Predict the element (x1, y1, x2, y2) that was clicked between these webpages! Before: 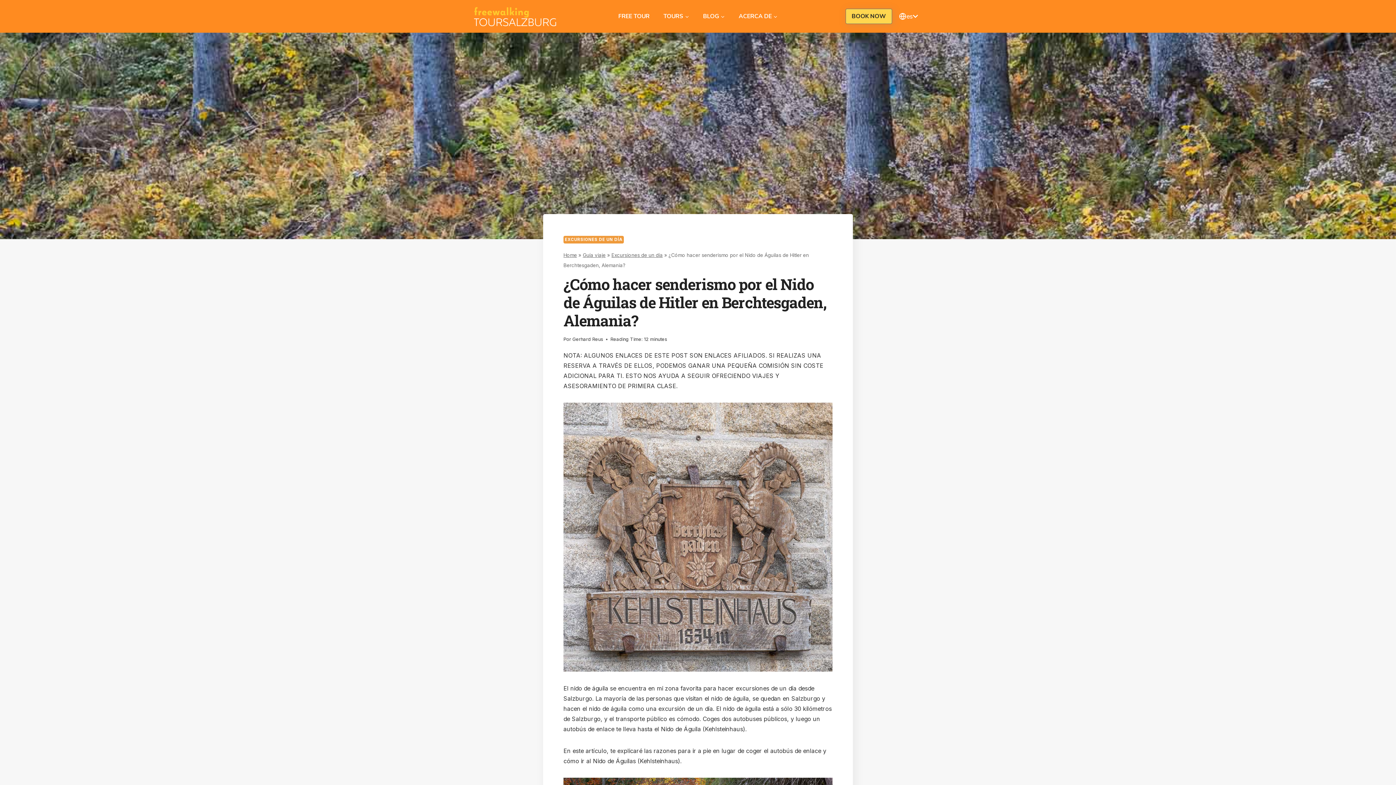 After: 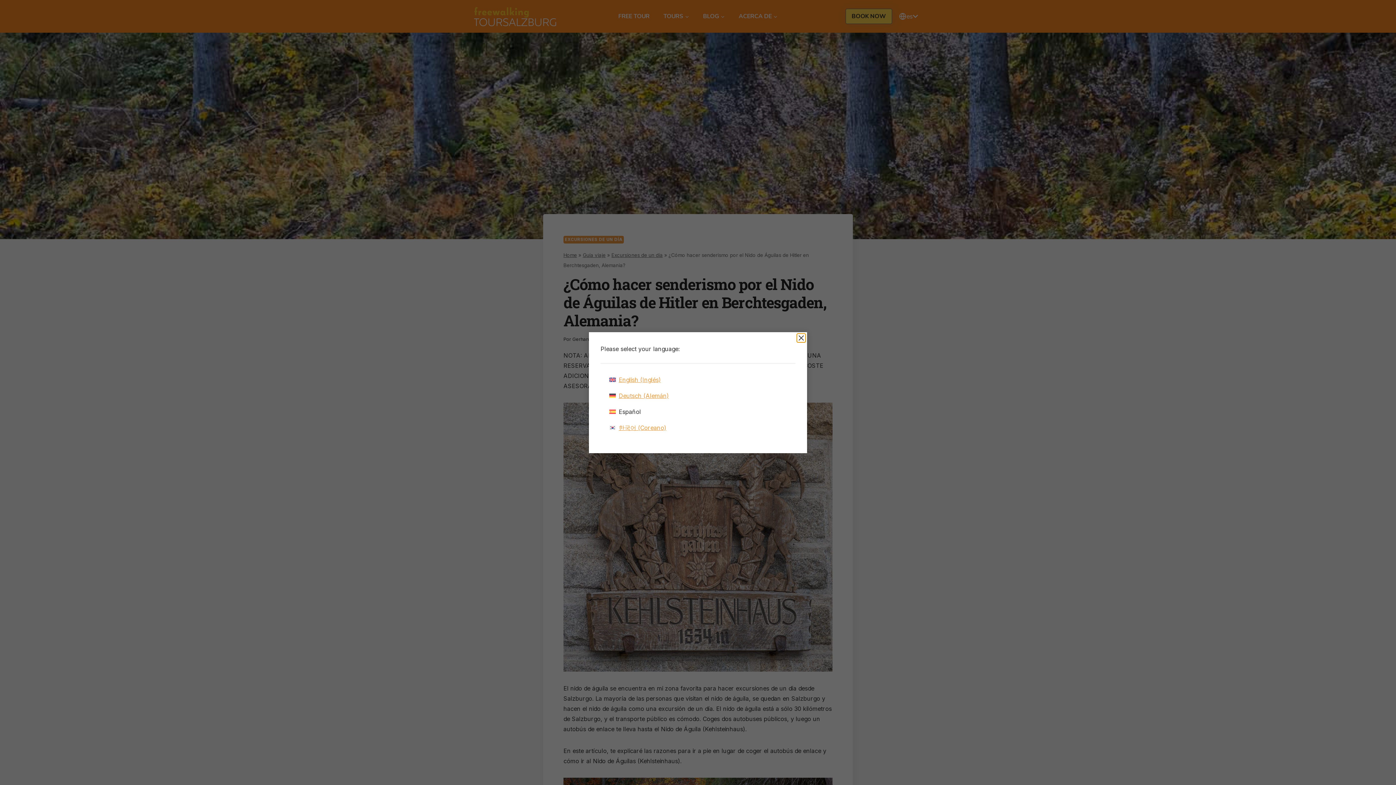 Action: bbox: (899, 11, 918, 21)